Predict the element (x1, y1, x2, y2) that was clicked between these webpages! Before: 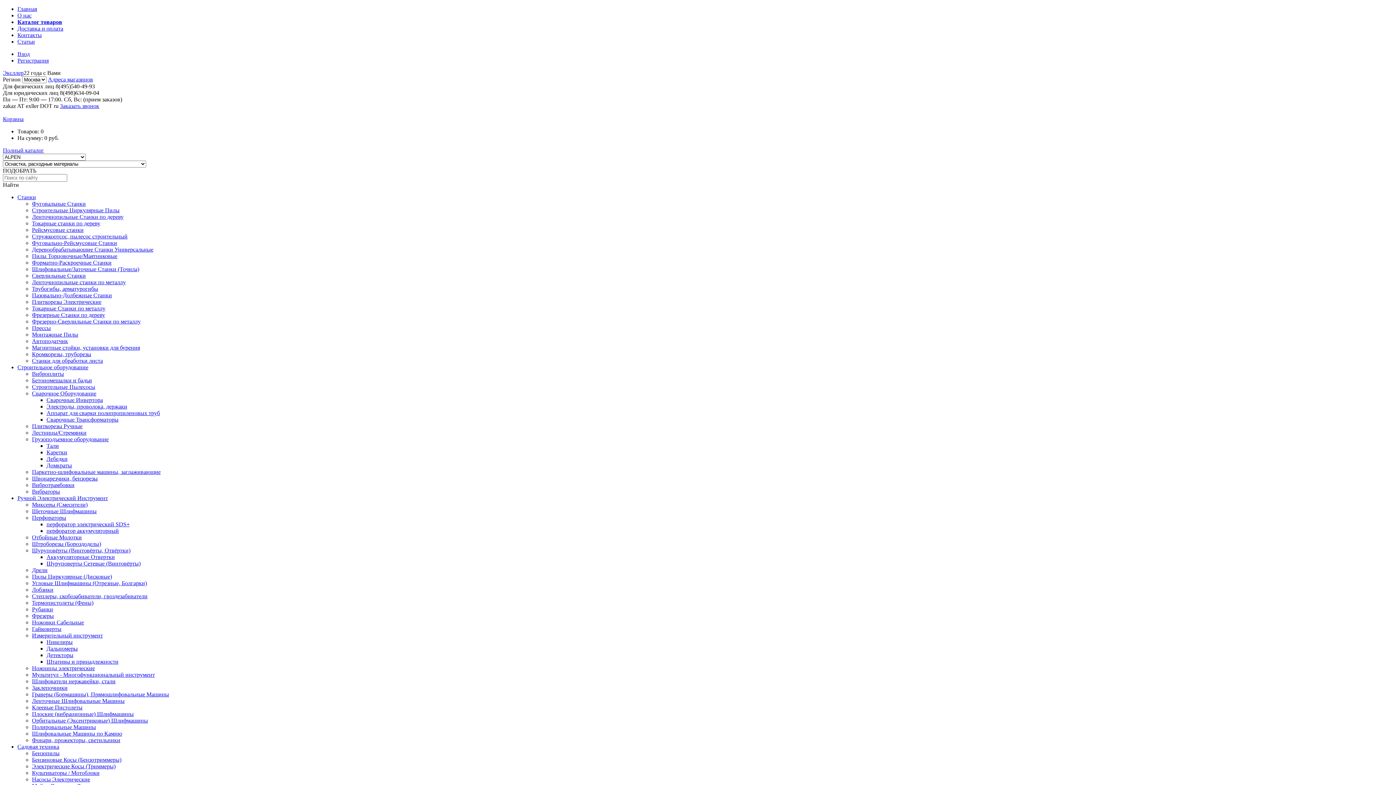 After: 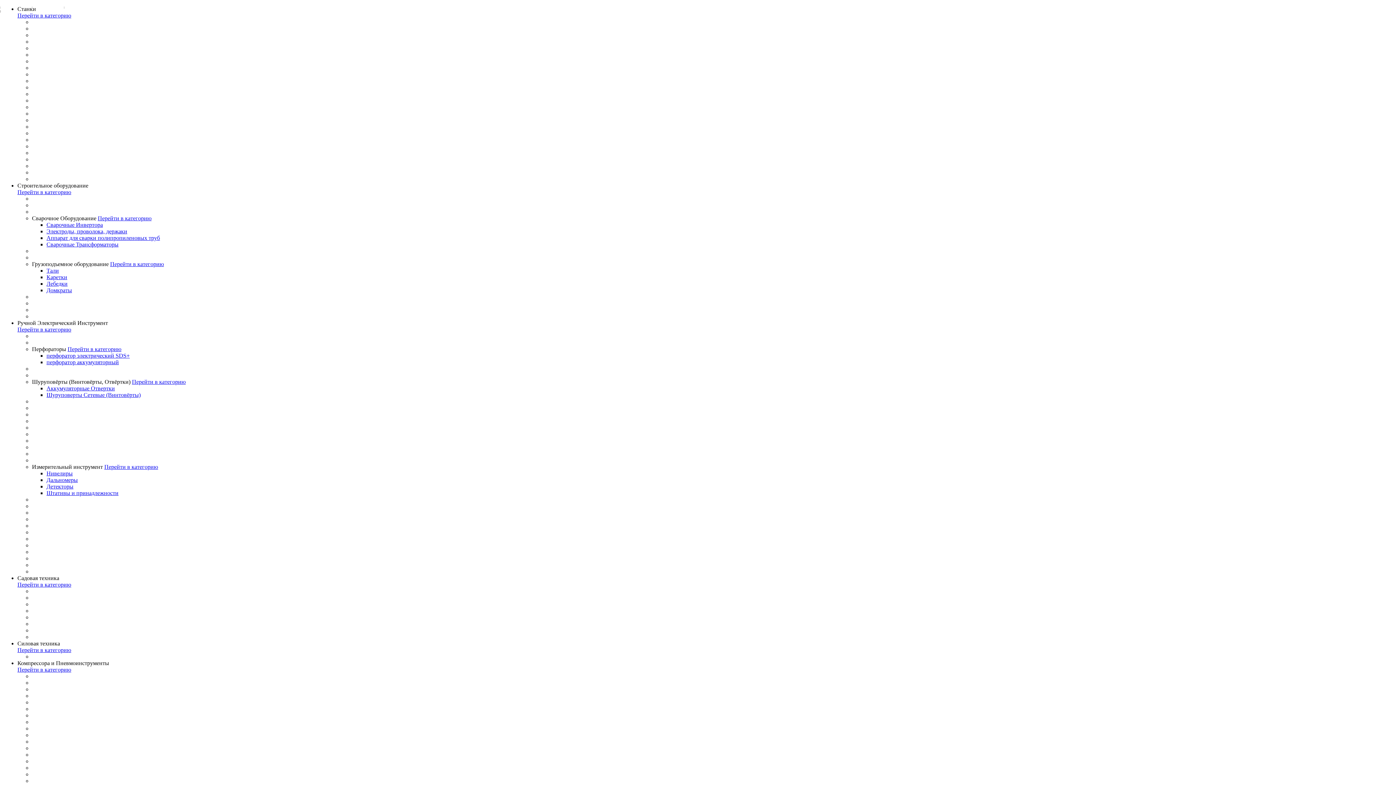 Action: label: Перфораторы bbox: (32, 514, 66, 521)